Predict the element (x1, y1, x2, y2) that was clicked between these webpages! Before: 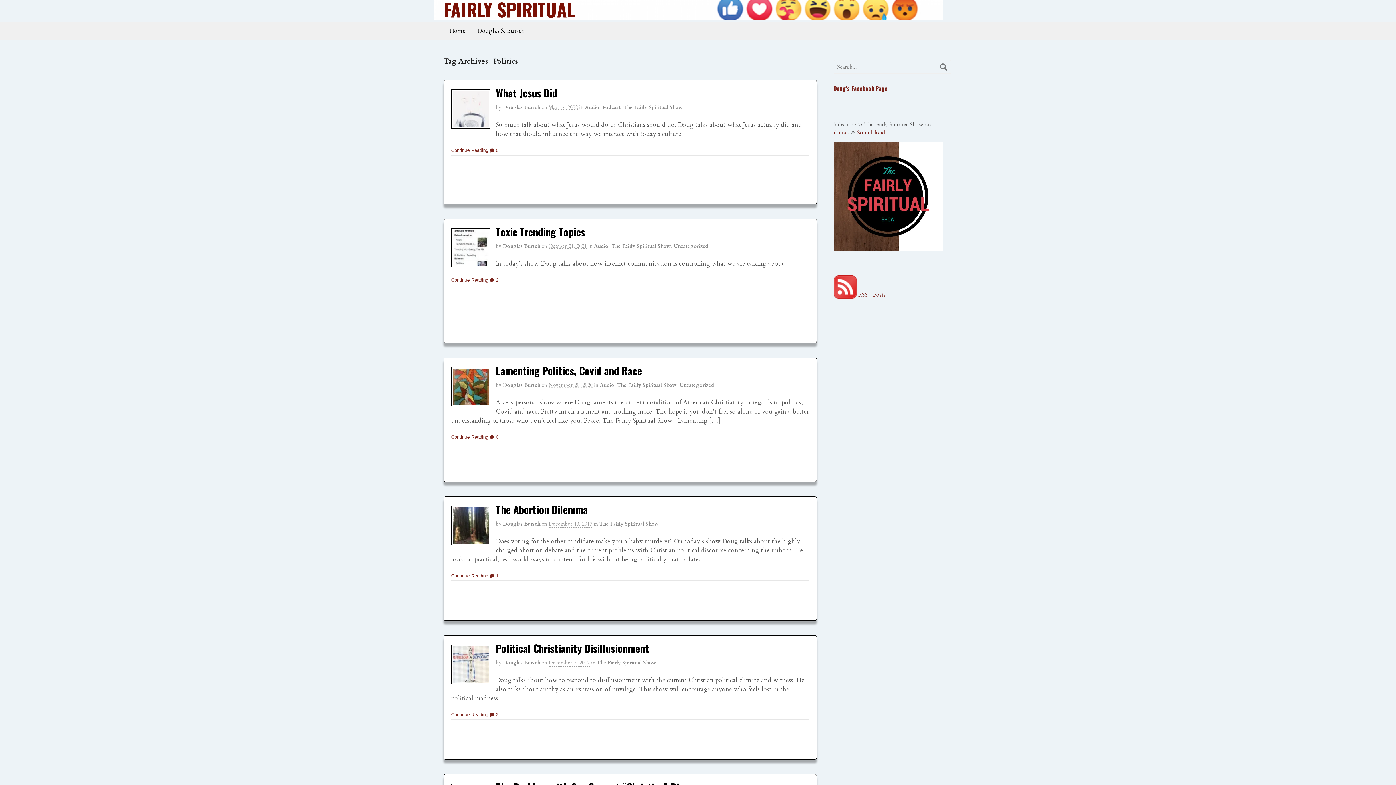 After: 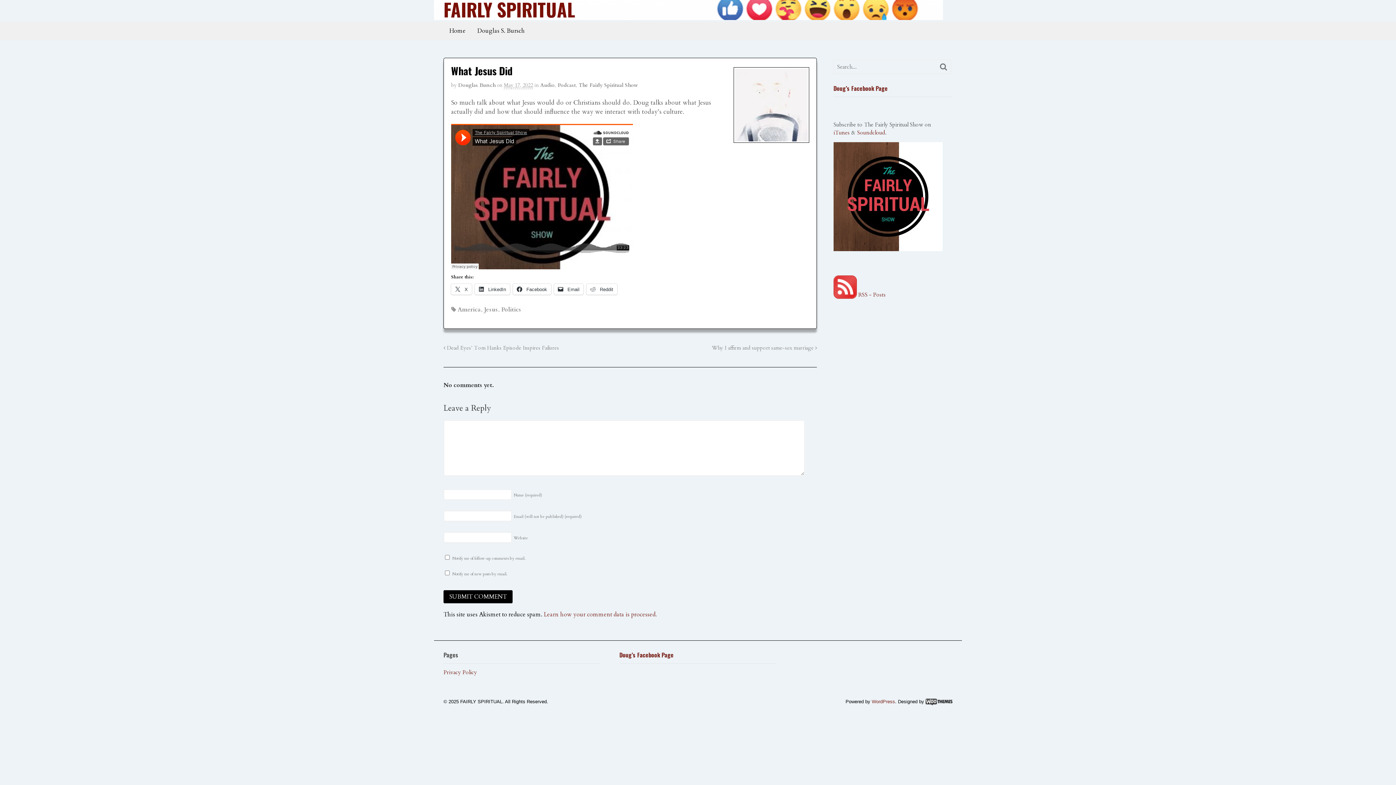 Action: bbox: (489, 147, 498, 153) label:  0